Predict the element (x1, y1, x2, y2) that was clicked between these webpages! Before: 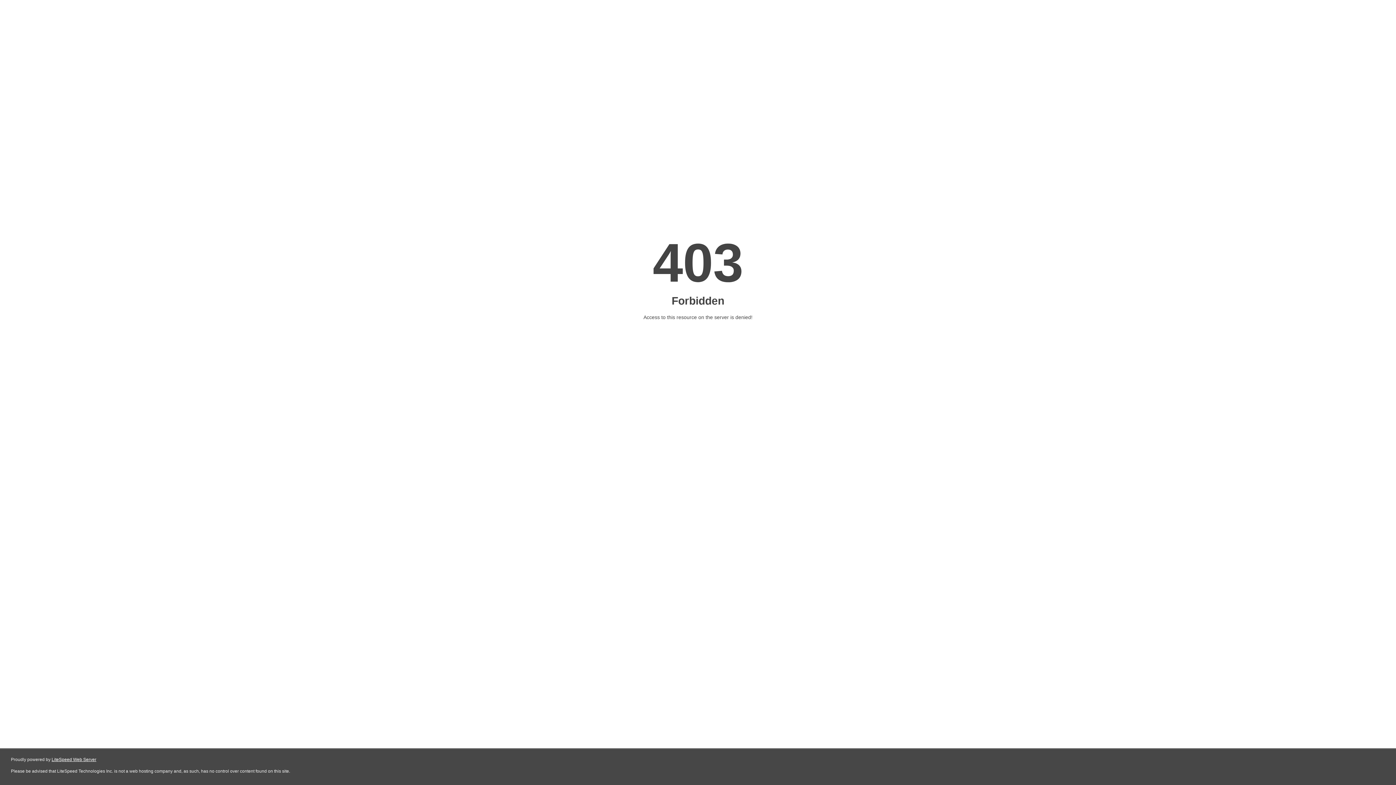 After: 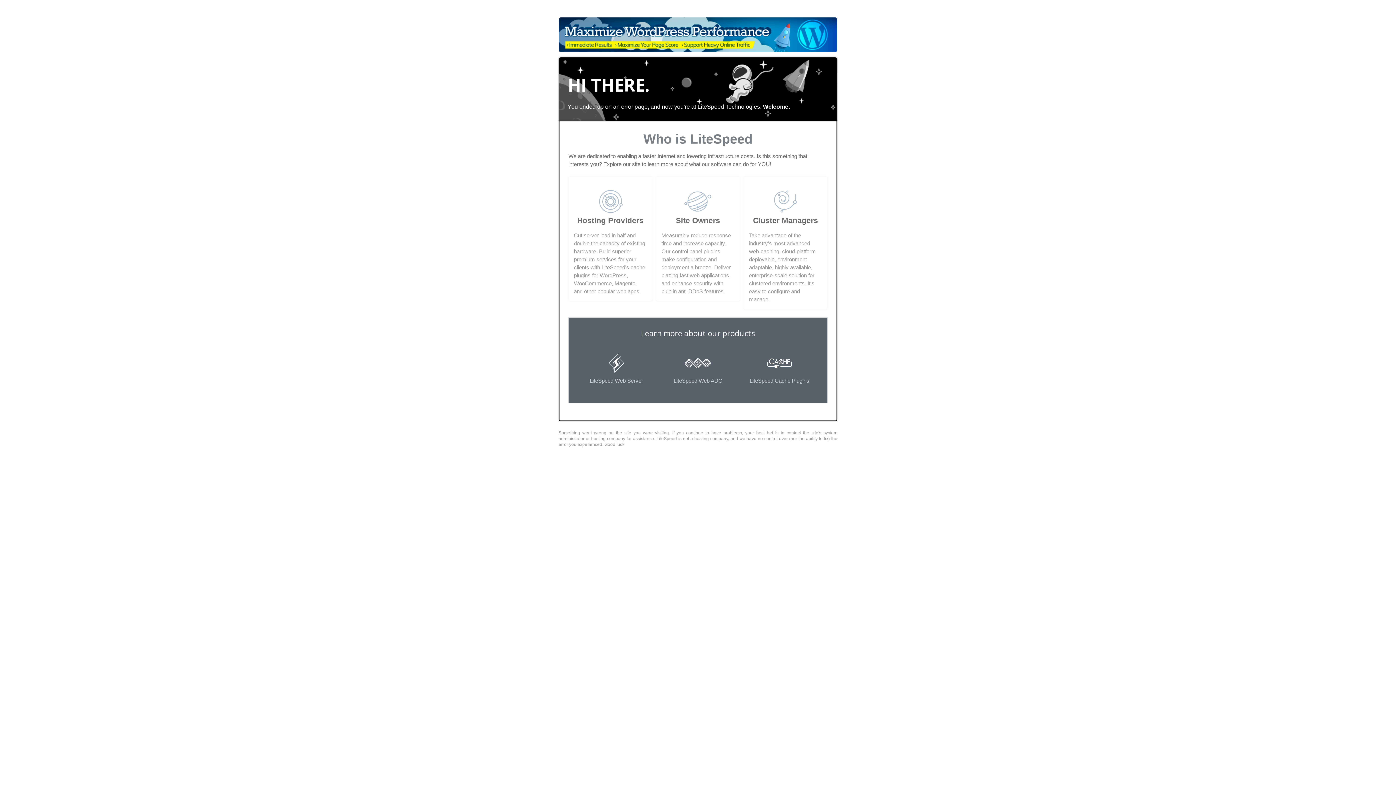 Action: bbox: (51, 757, 96, 762) label: LiteSpeed Web Server